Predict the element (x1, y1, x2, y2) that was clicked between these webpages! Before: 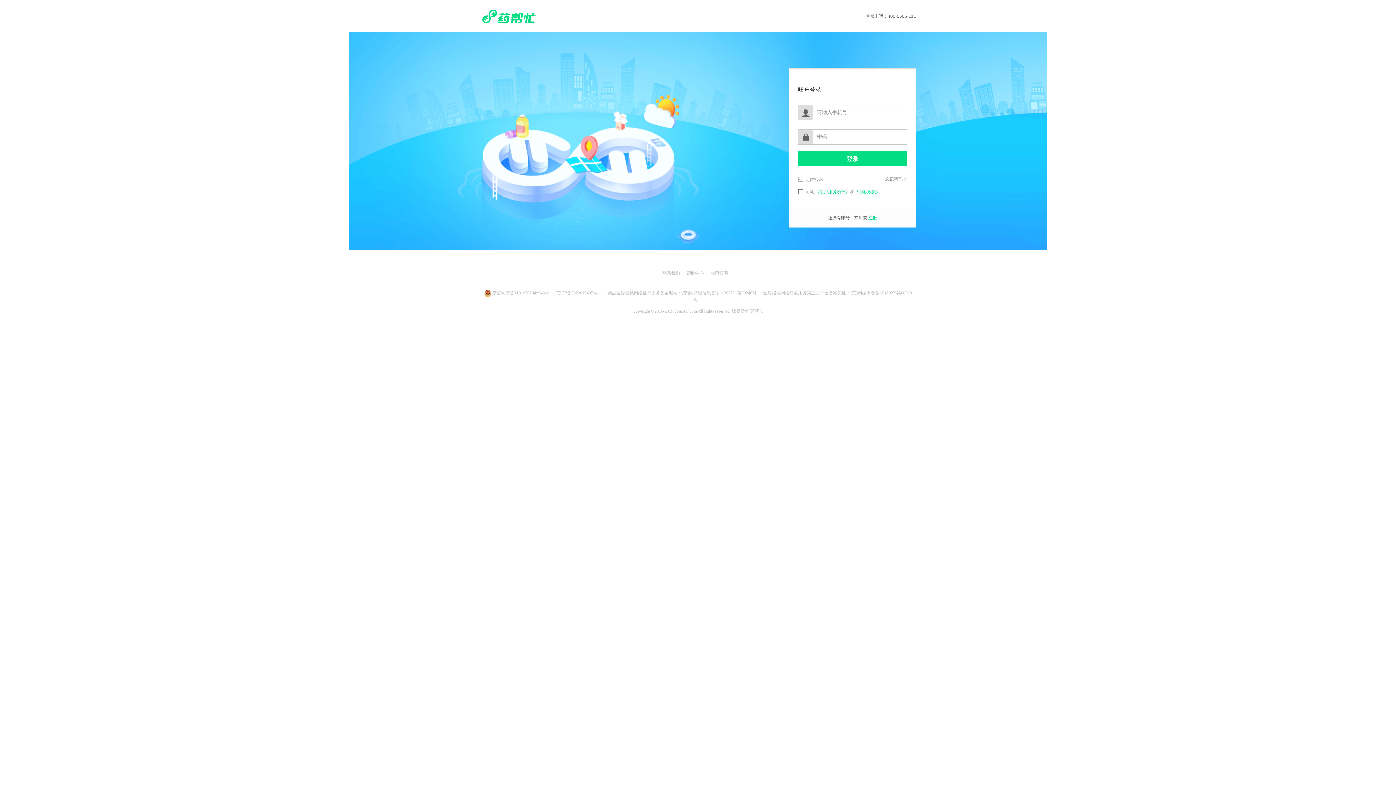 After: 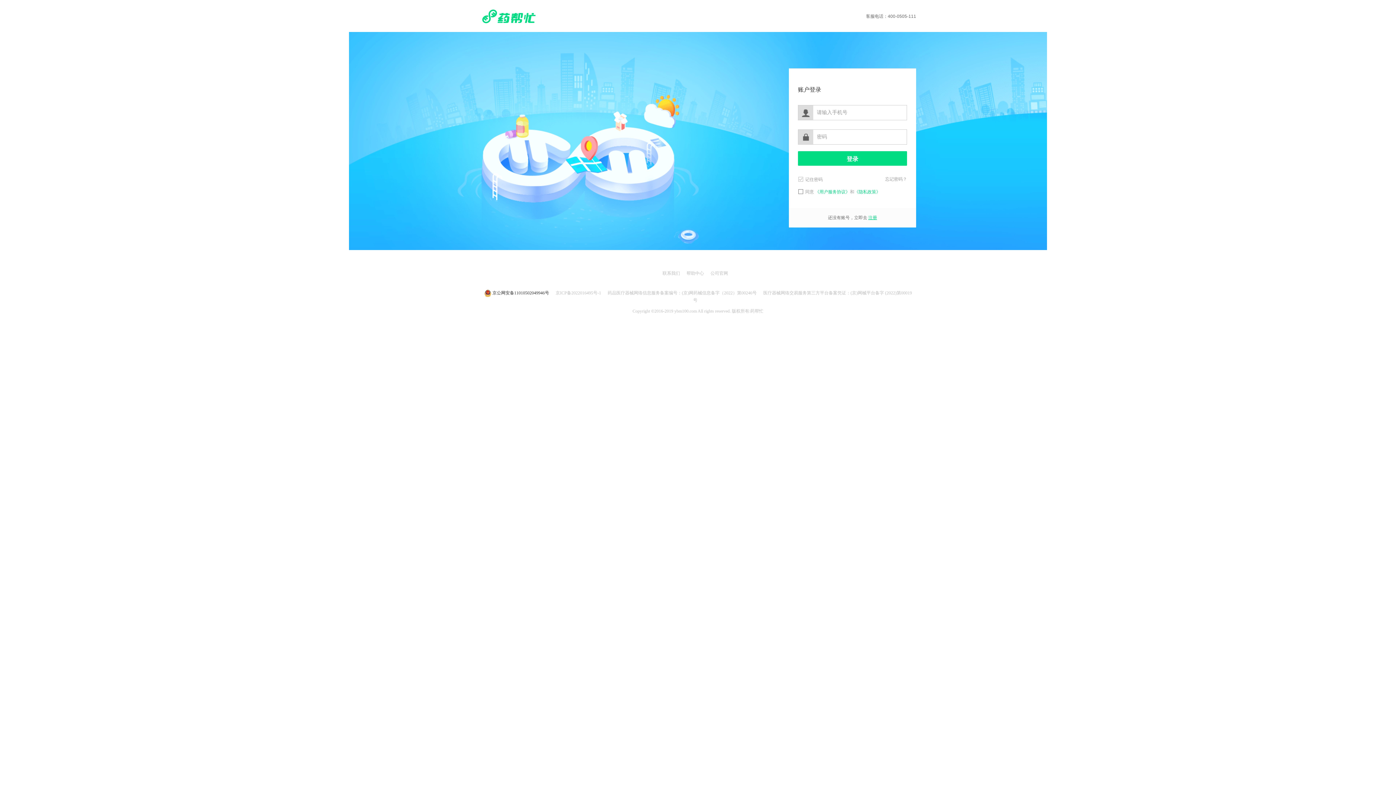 Action: label:  京公网安备11010502049946号  bbox: (484, 290, 550, 295)